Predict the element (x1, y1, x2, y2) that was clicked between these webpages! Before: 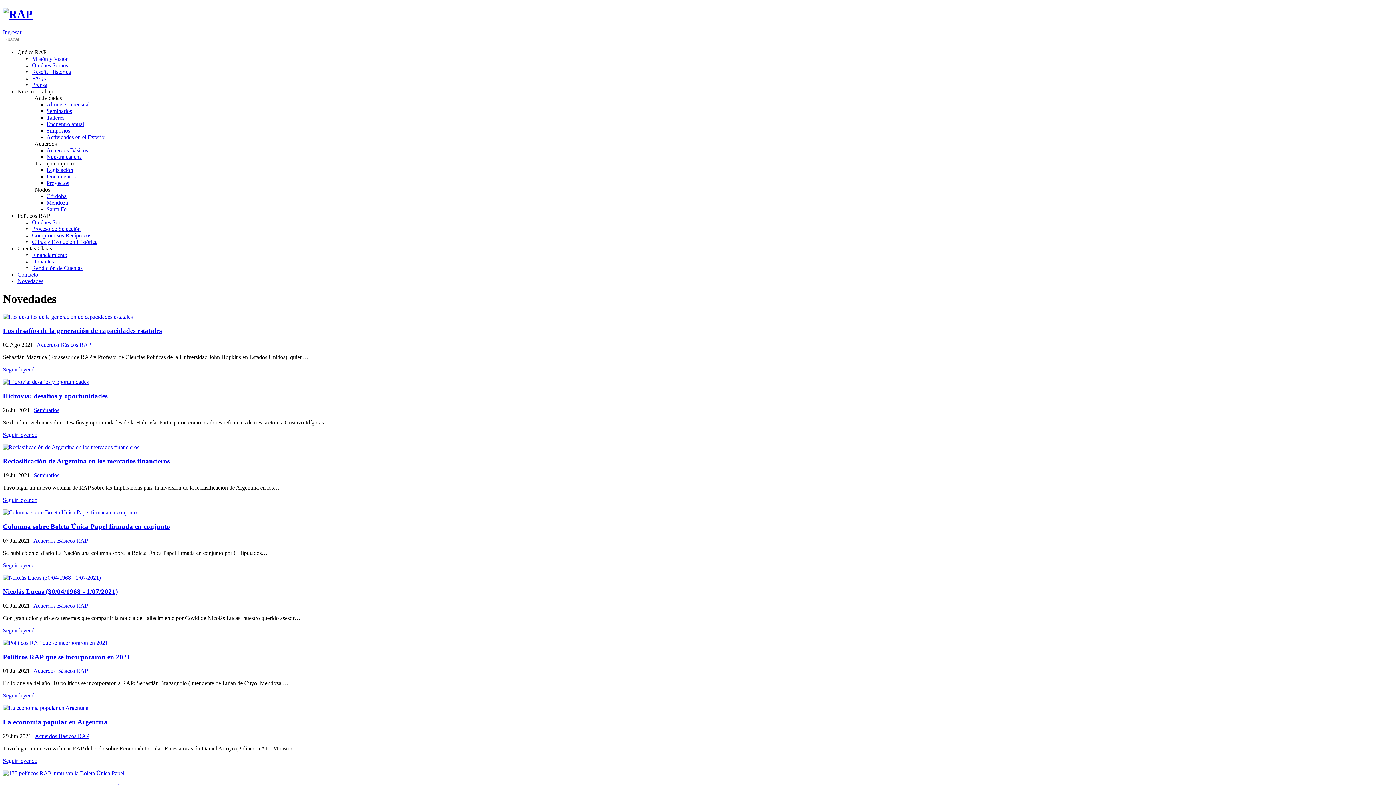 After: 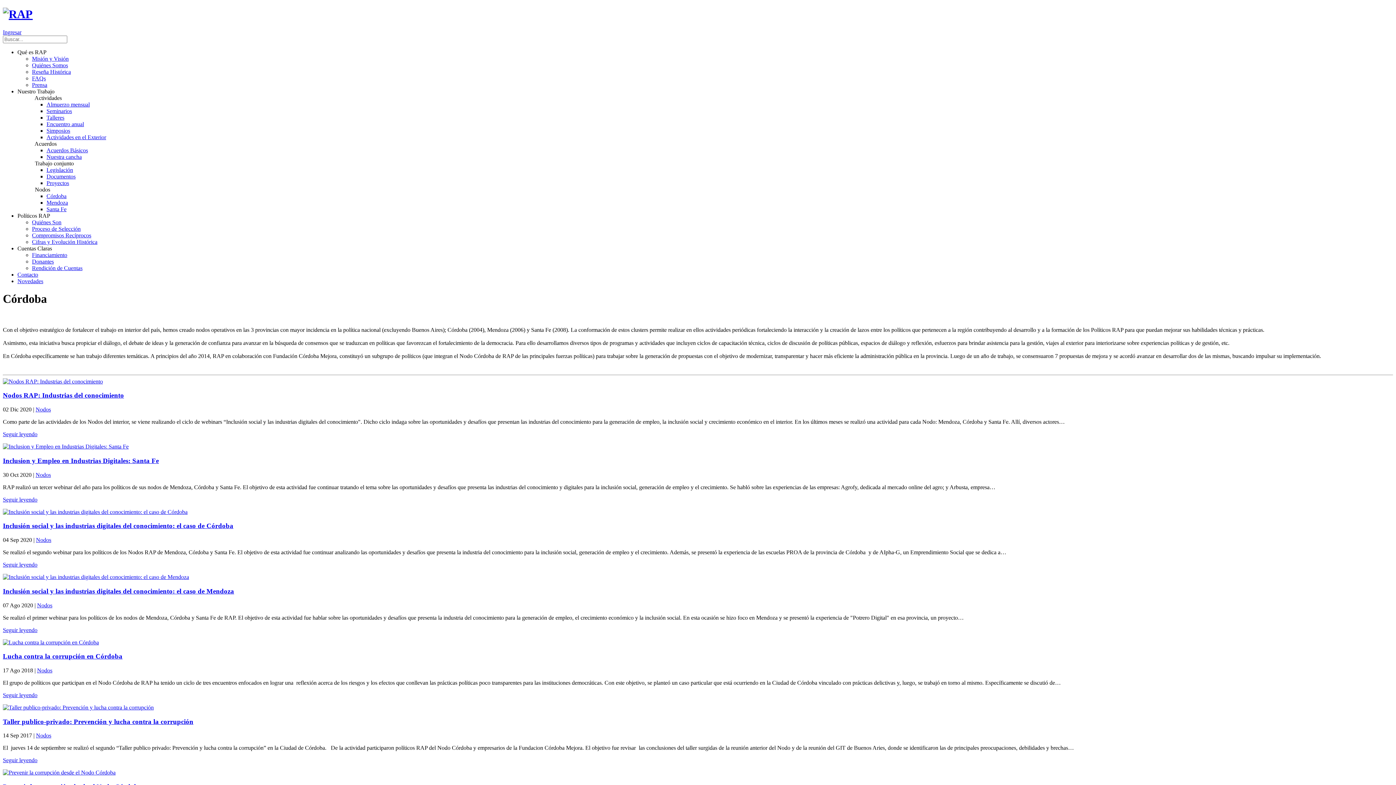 Action: bbox: (46, 193, 66, 199) label: Córdoba